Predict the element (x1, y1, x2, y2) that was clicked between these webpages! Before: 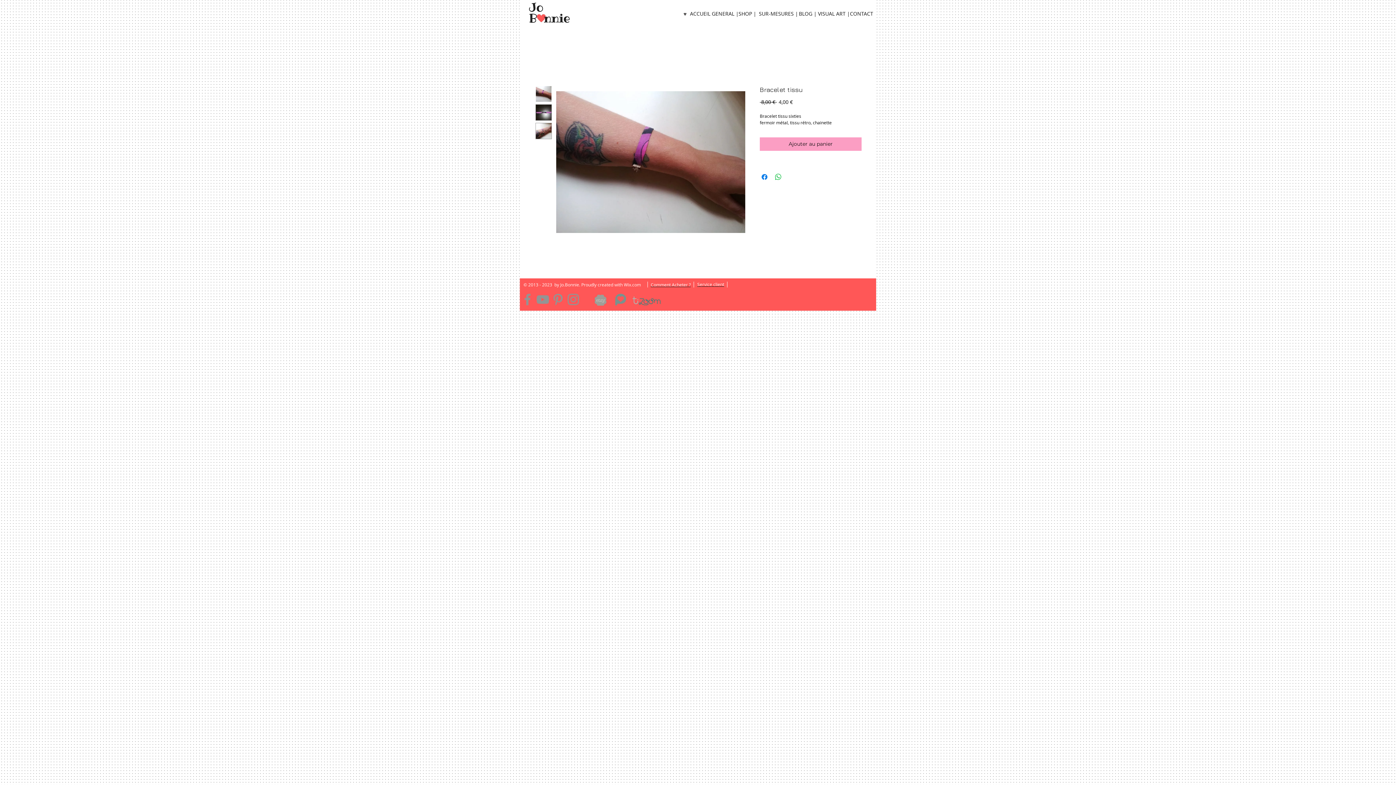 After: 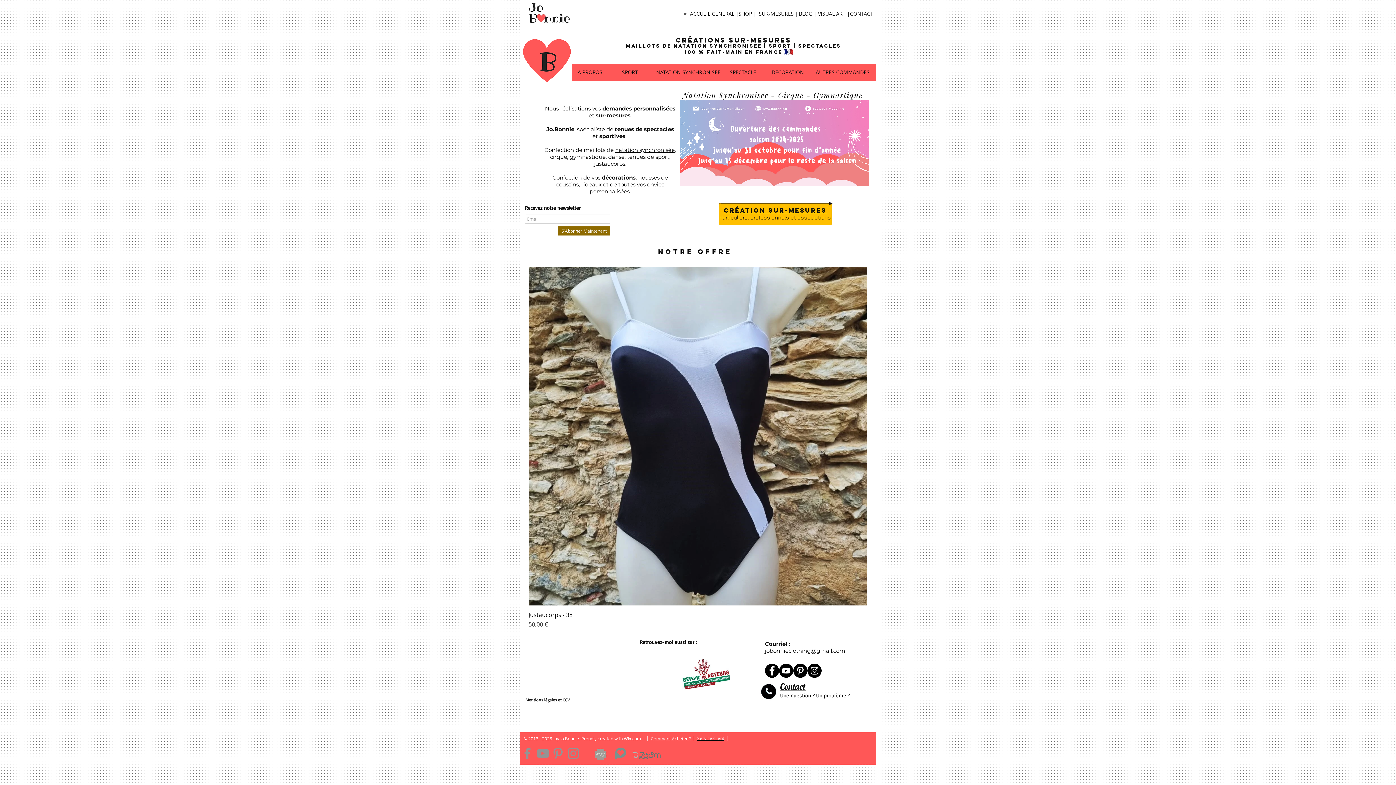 Action: bbox: (758, 8, 798, 18) label: SUR-MESURES |